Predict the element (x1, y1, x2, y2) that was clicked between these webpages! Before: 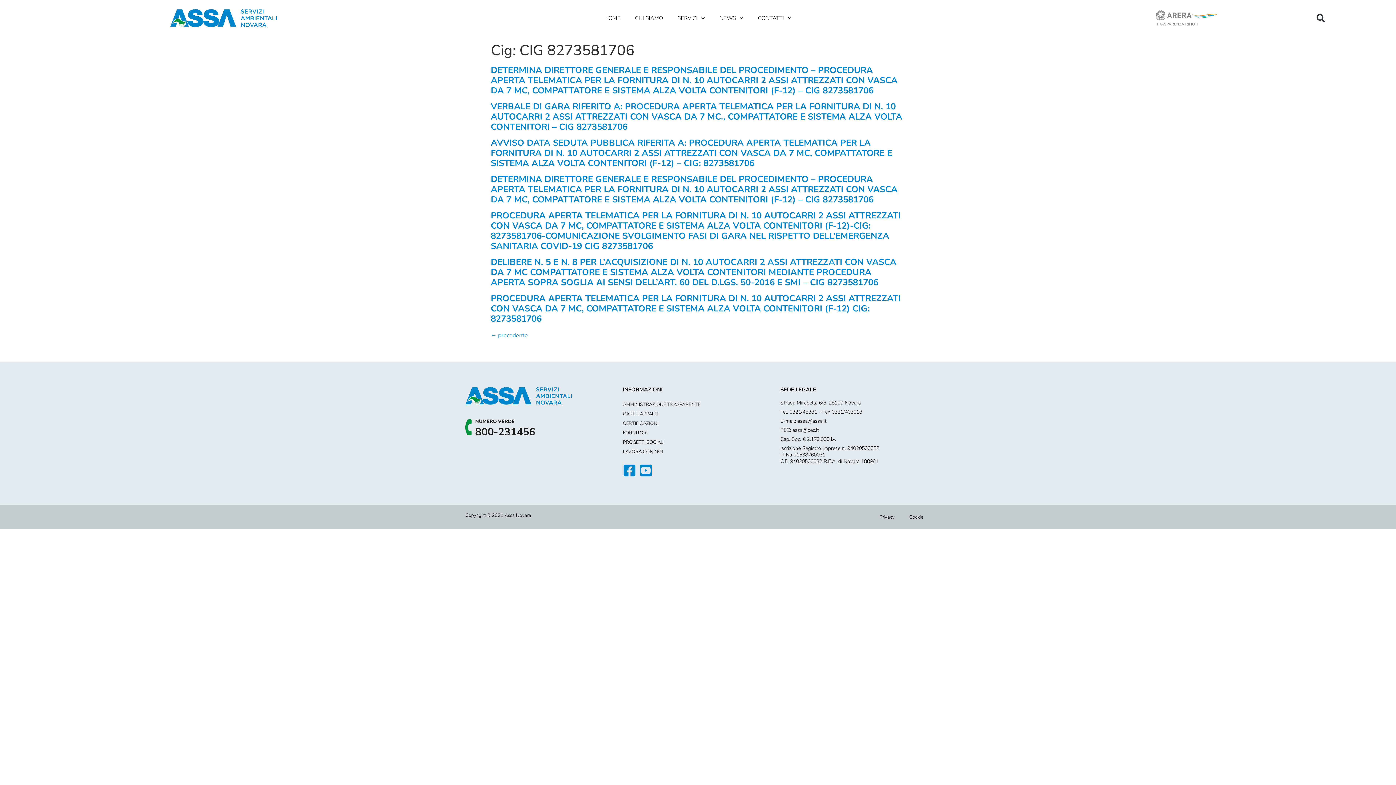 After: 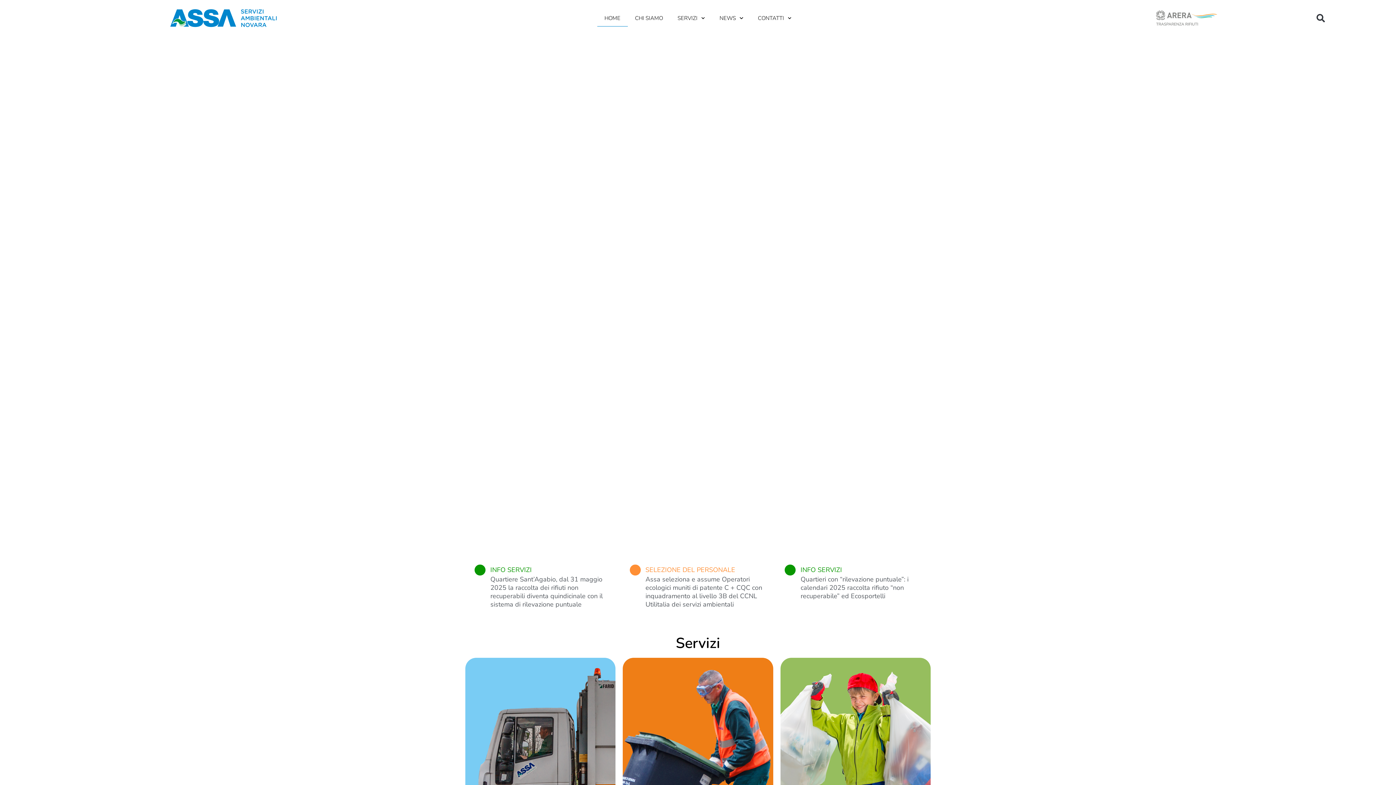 Action: label: HOME bbox: (597, 9, 627, 26)